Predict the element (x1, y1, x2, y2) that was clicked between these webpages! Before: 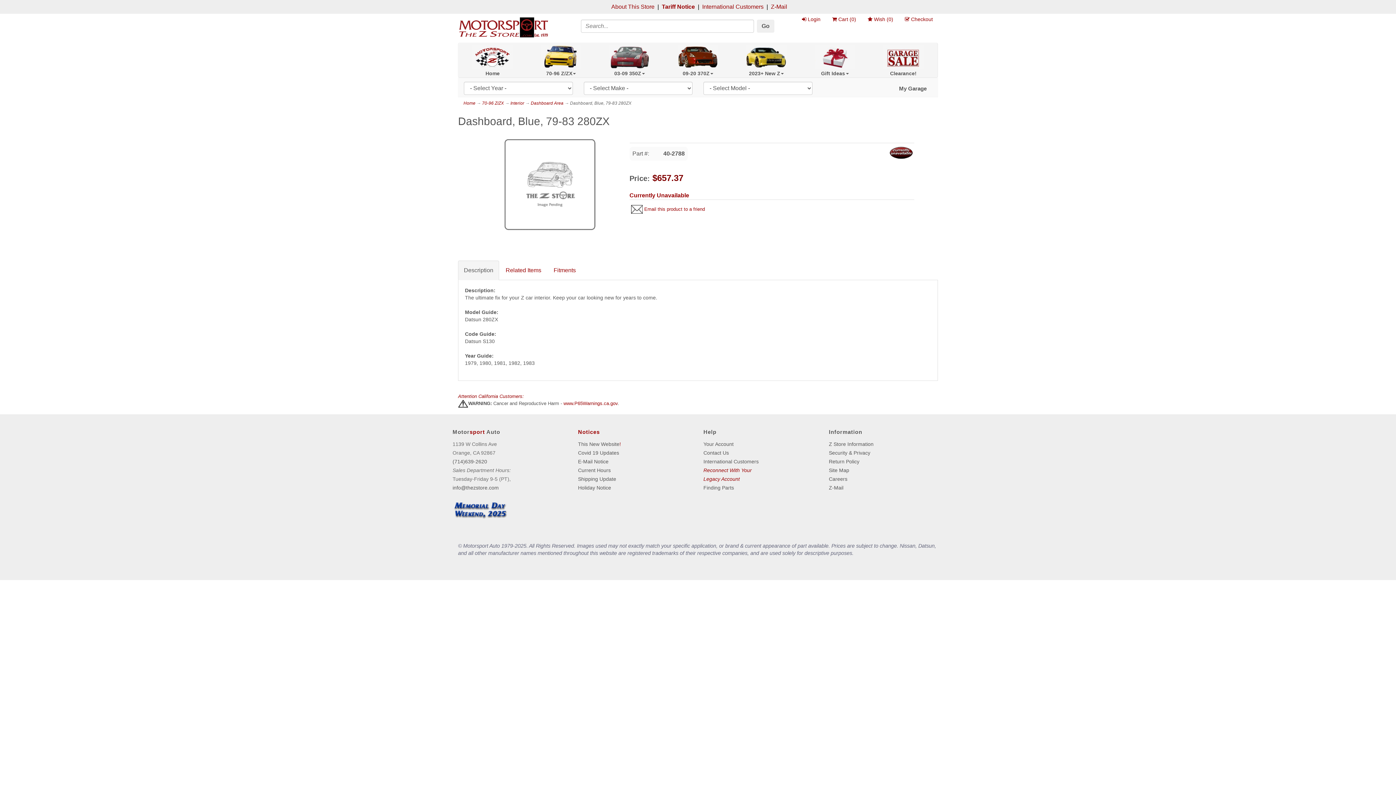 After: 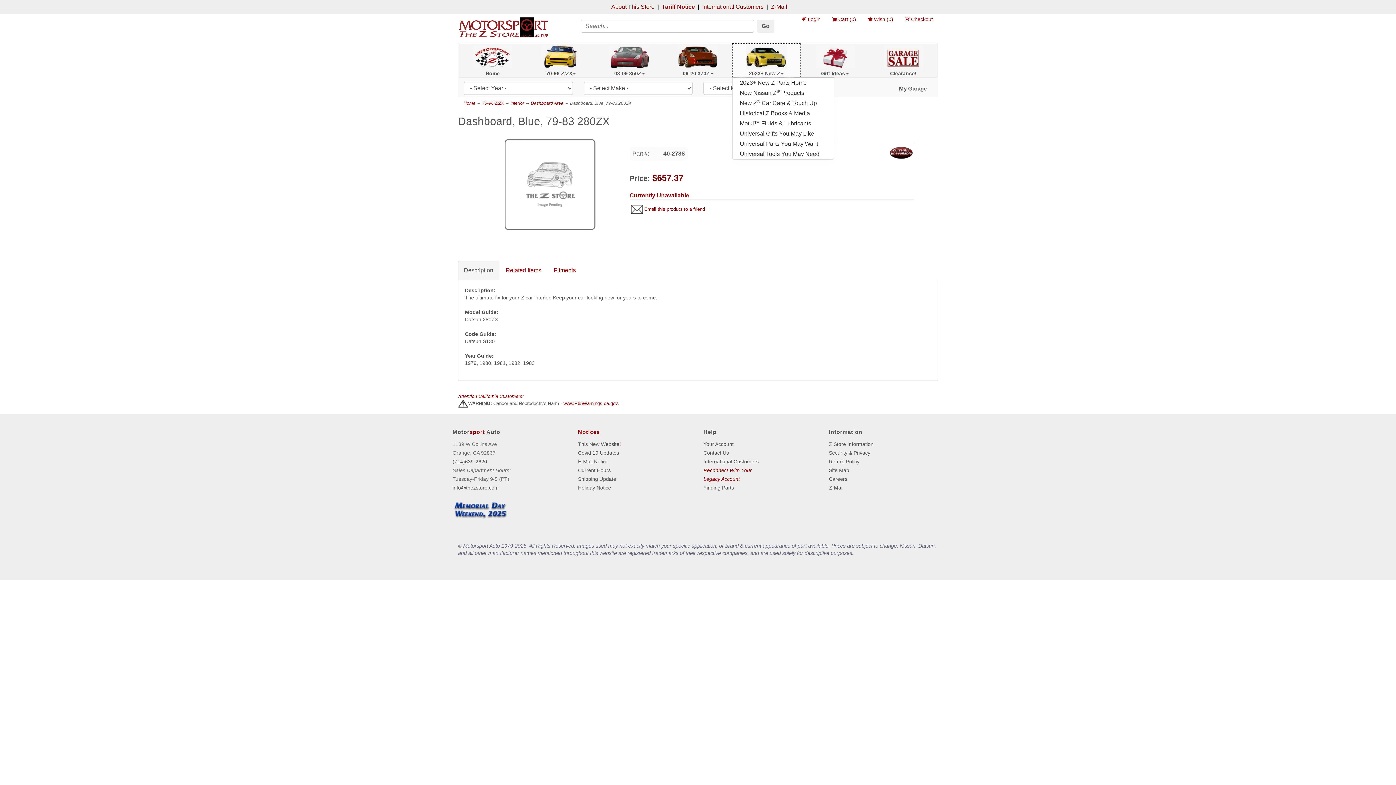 Action: bbox: (732, 43, 800, 77) label: 2023+ New Z